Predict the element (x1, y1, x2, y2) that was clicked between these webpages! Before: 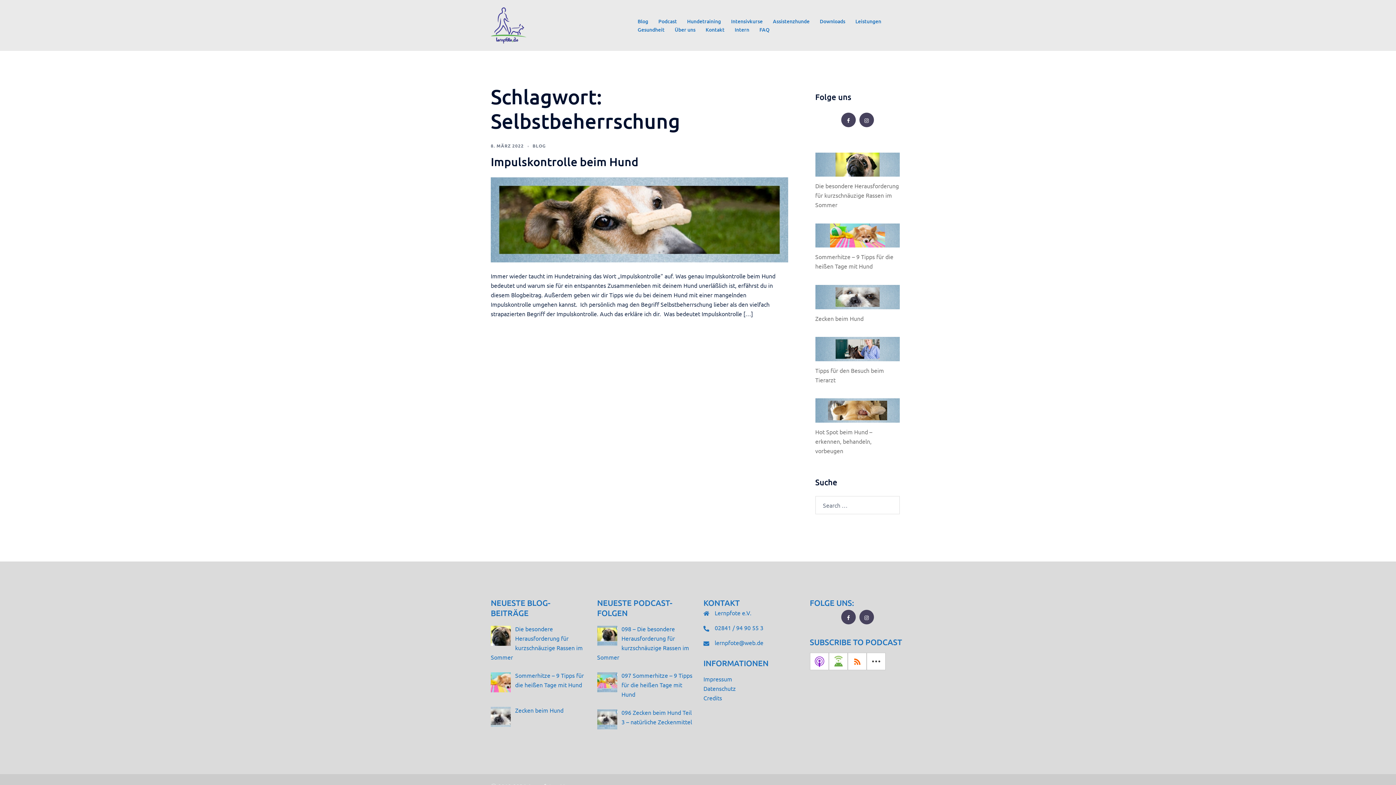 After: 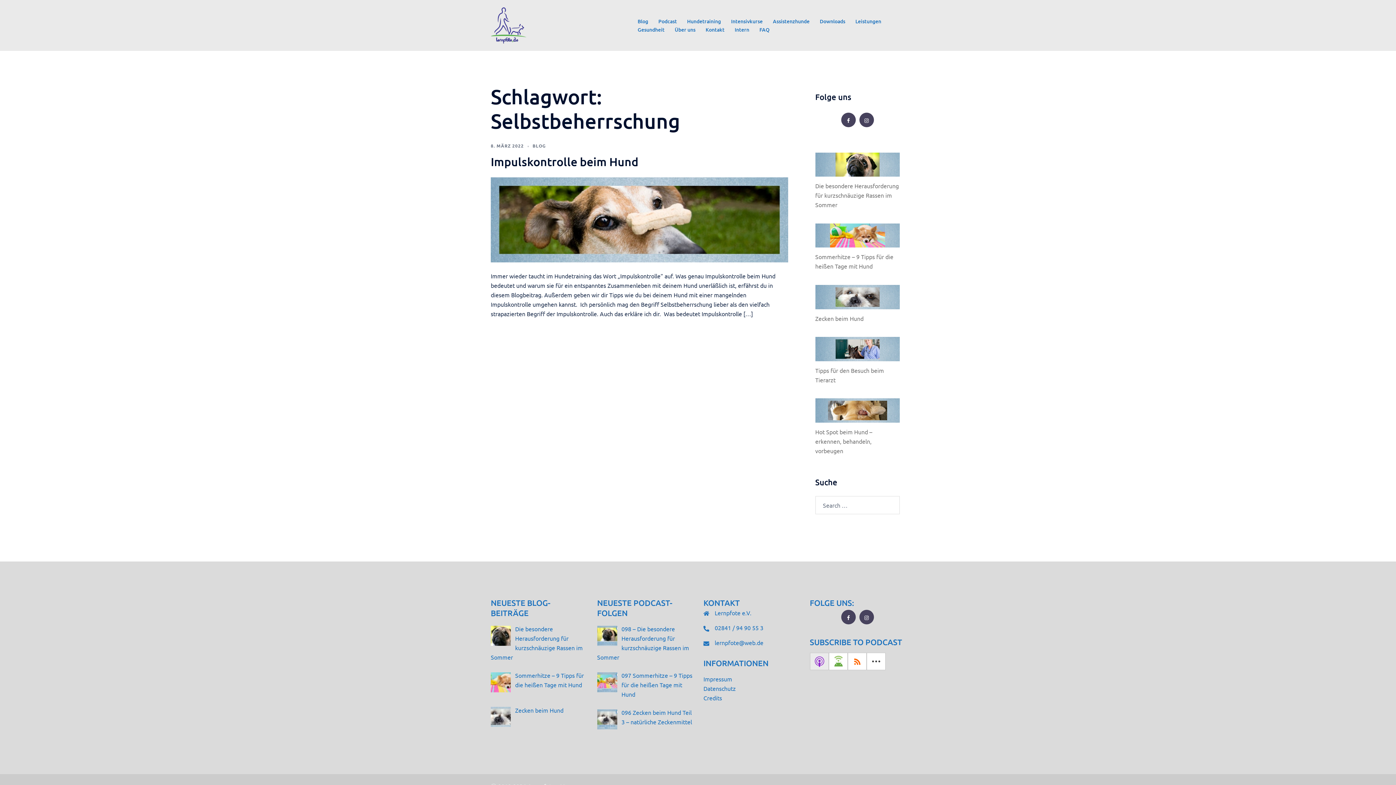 Action: bbox: (810, 653, 828, 670)